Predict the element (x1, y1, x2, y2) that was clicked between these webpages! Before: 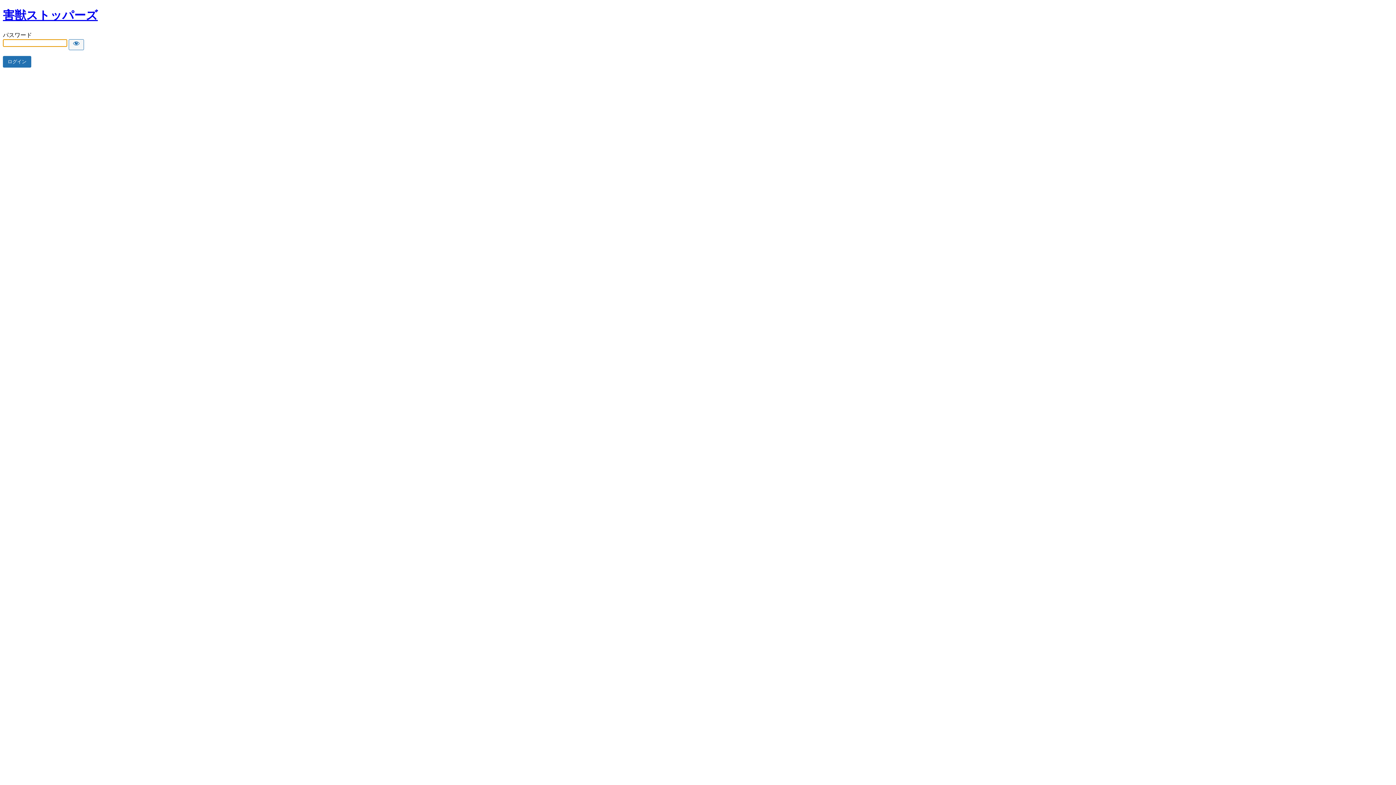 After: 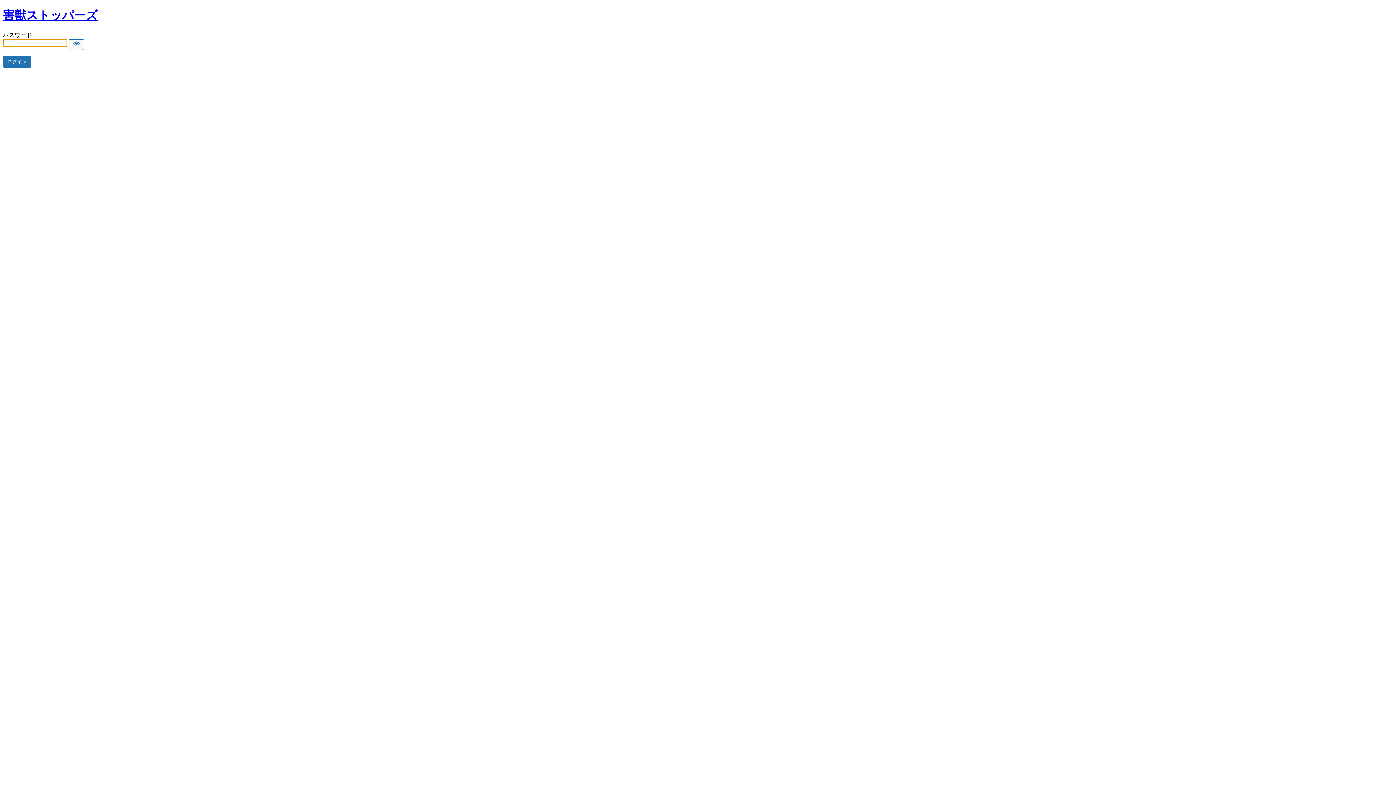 Action: bbox: (2, 8, 97, 21) label: 害獣ストッパーズ